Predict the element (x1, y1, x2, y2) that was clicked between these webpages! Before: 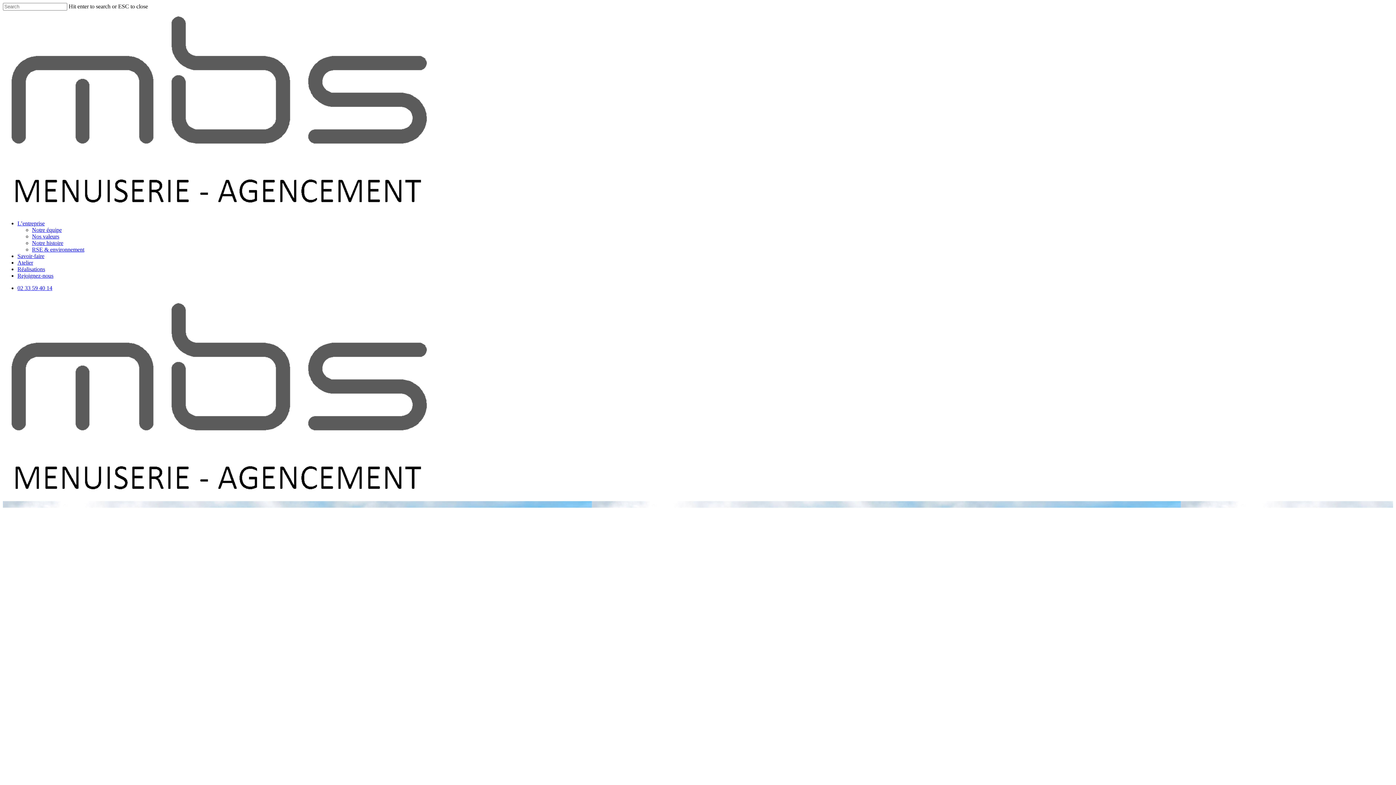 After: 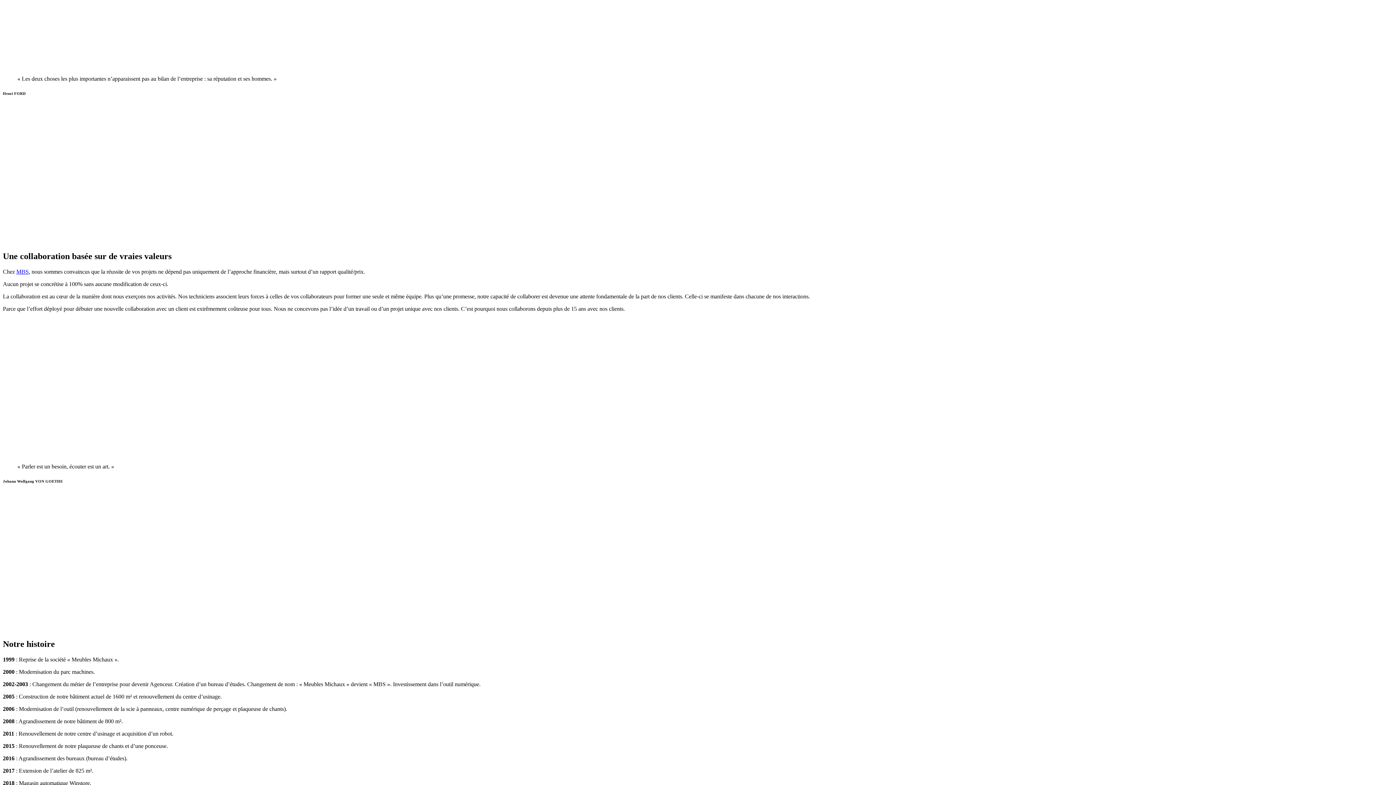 Action: label: Nos valeurs bbox: (32, 233, 59, 239)